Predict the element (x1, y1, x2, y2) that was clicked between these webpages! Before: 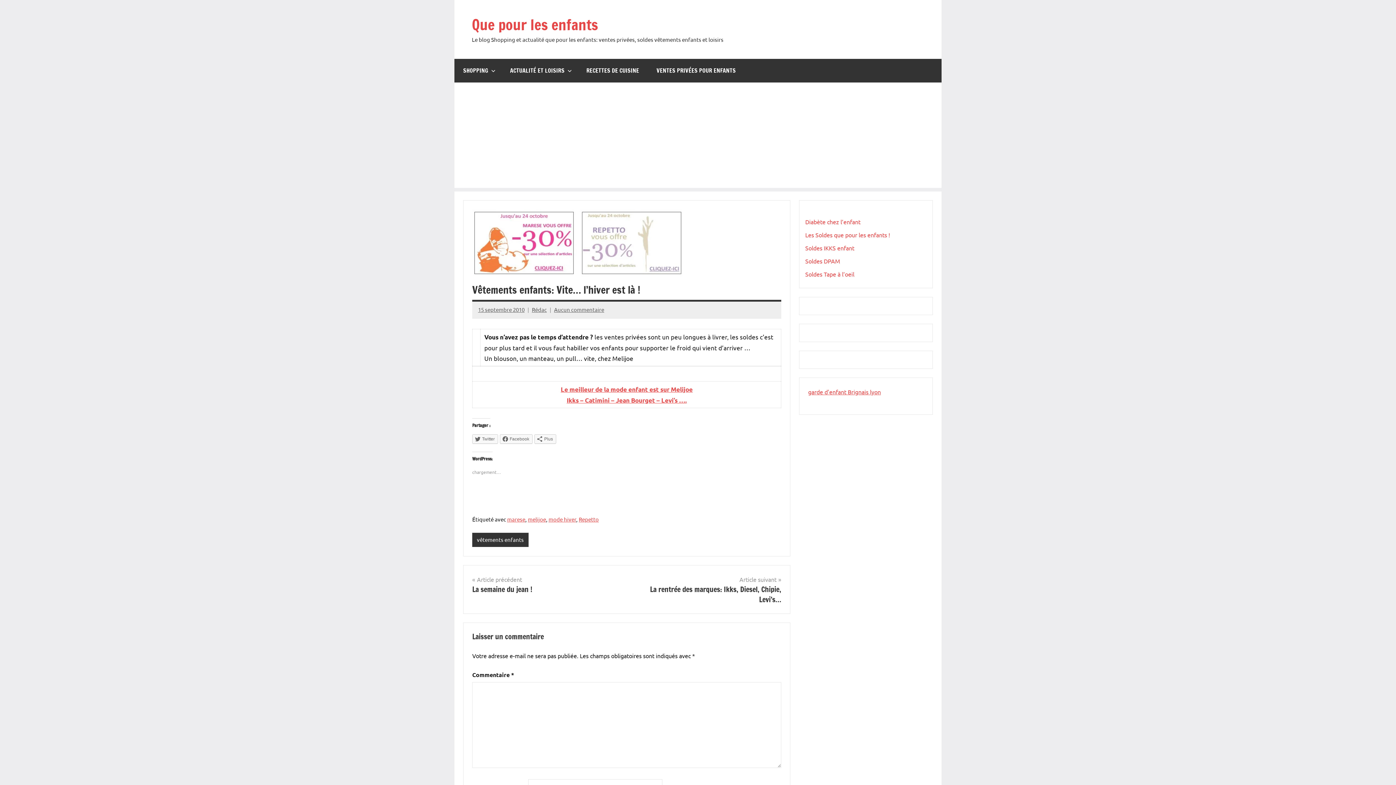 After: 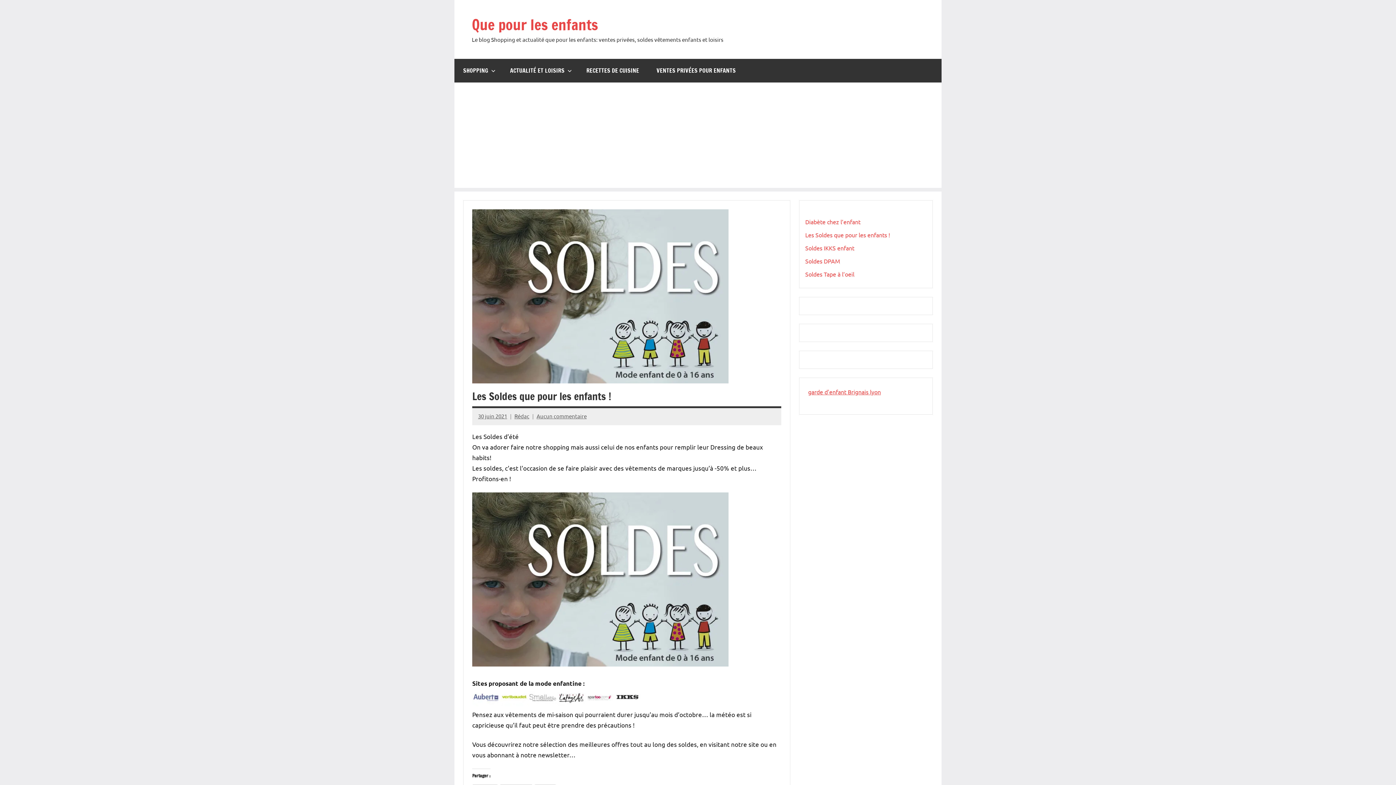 Action: bbox: (805, 231, 890, 238) label: Les Soldes que pour les enfants !